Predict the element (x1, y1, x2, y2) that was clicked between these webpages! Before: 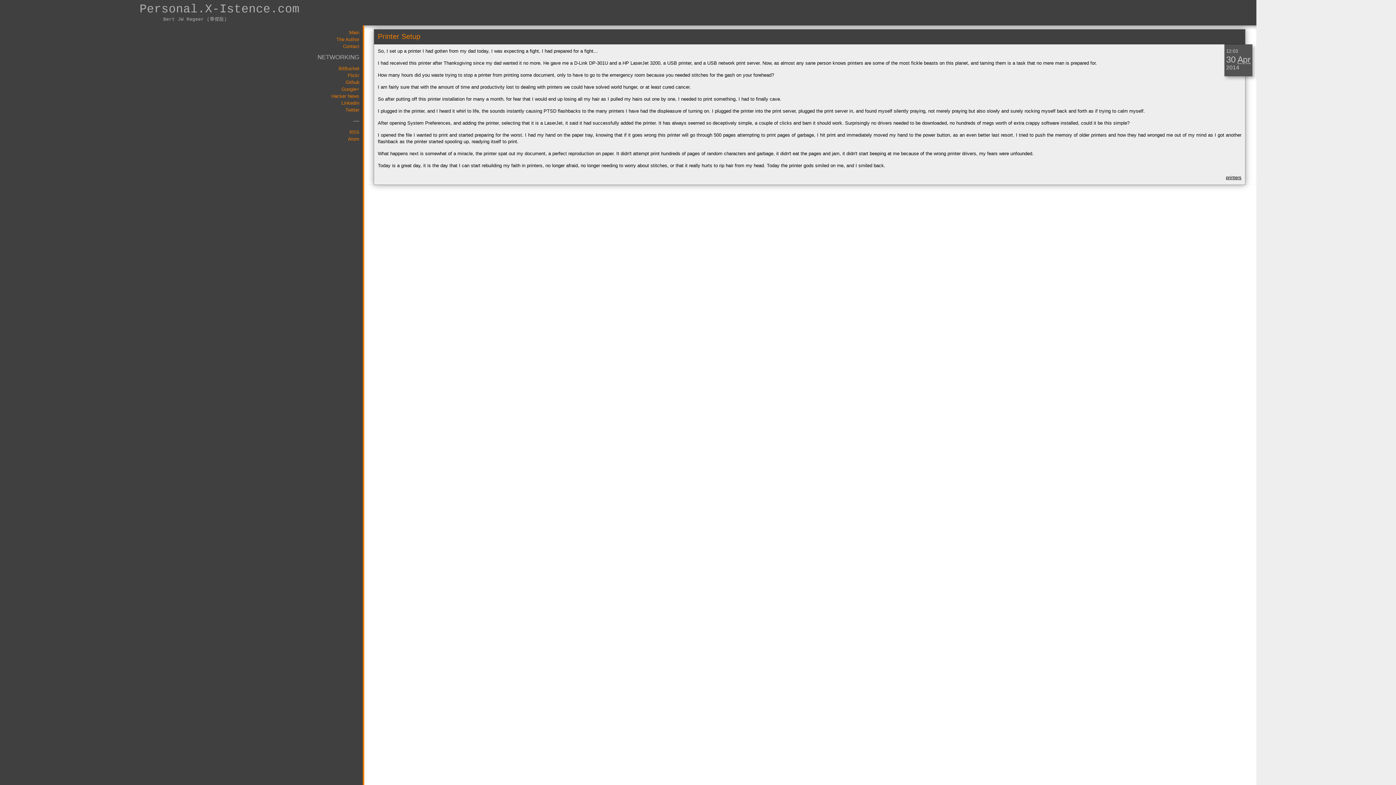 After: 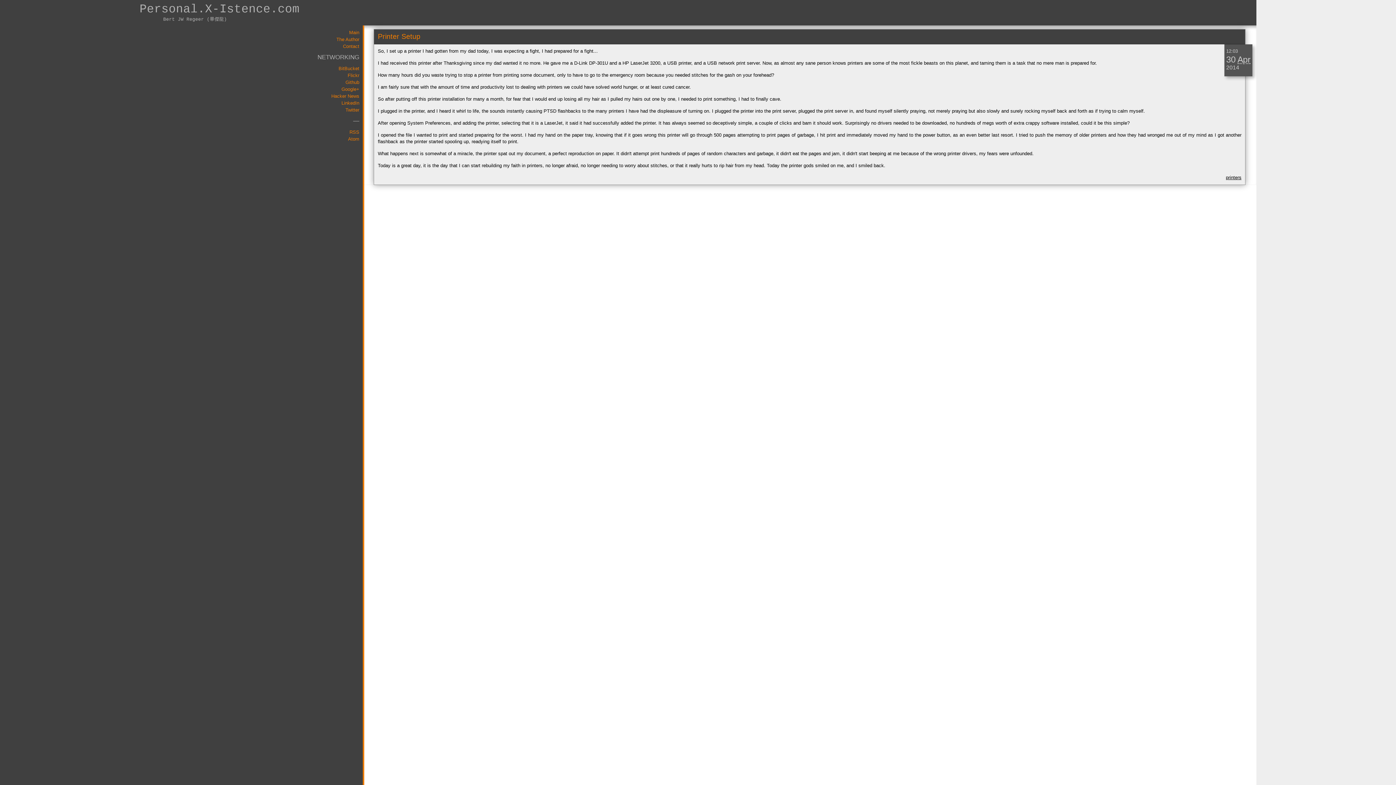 Action: bbox: (1226, 54, 1236, 64) label: 30